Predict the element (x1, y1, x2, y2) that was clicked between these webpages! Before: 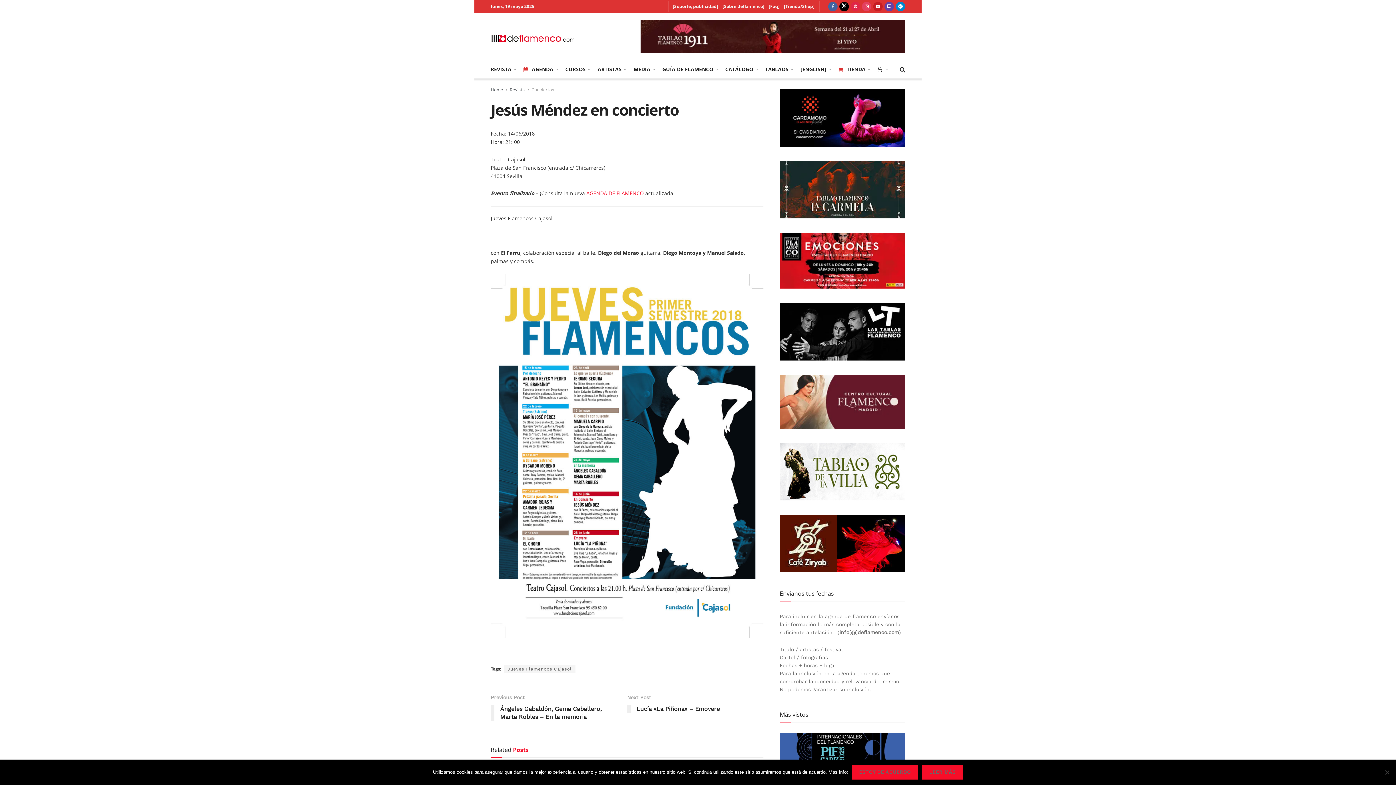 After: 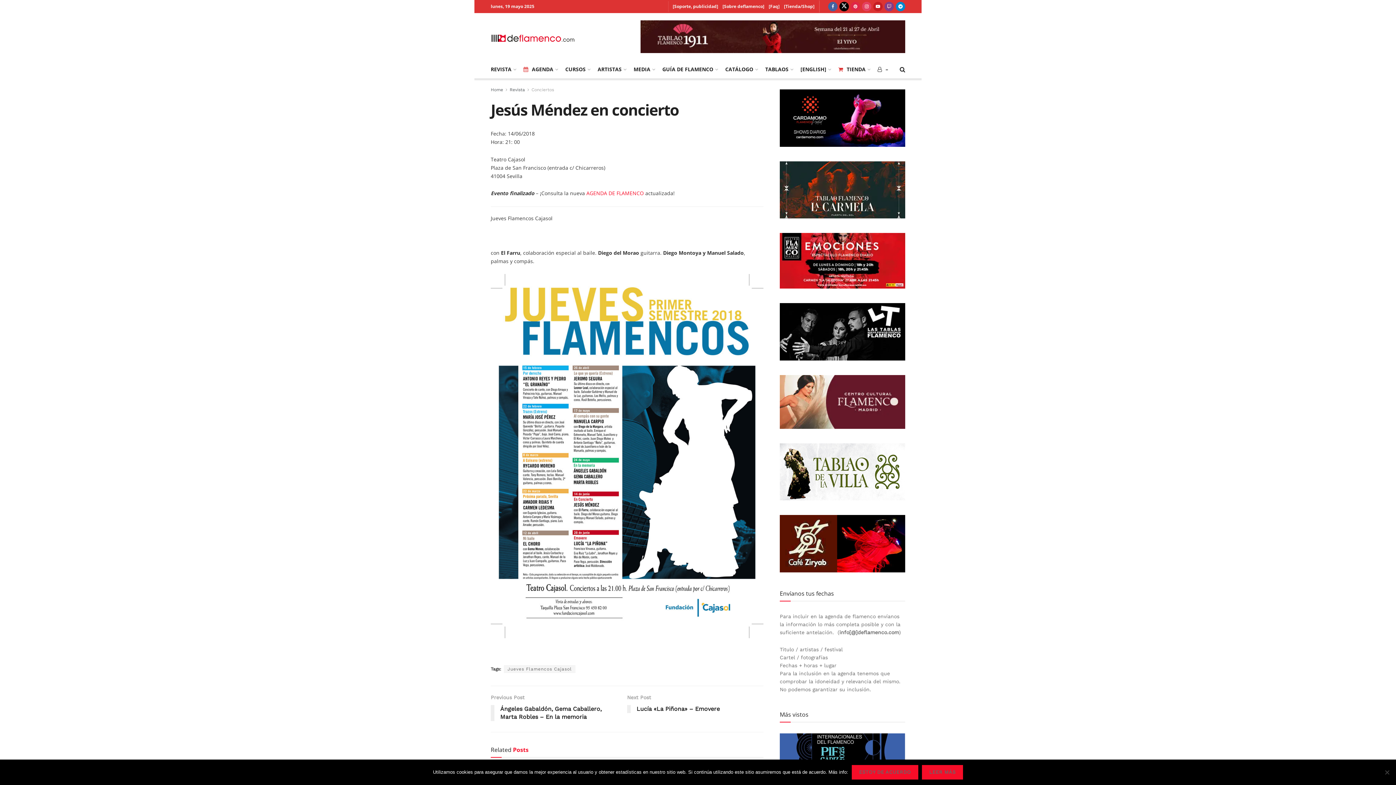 Action: label: Find us on Twitch bbox: (884, 0, 894, 13)